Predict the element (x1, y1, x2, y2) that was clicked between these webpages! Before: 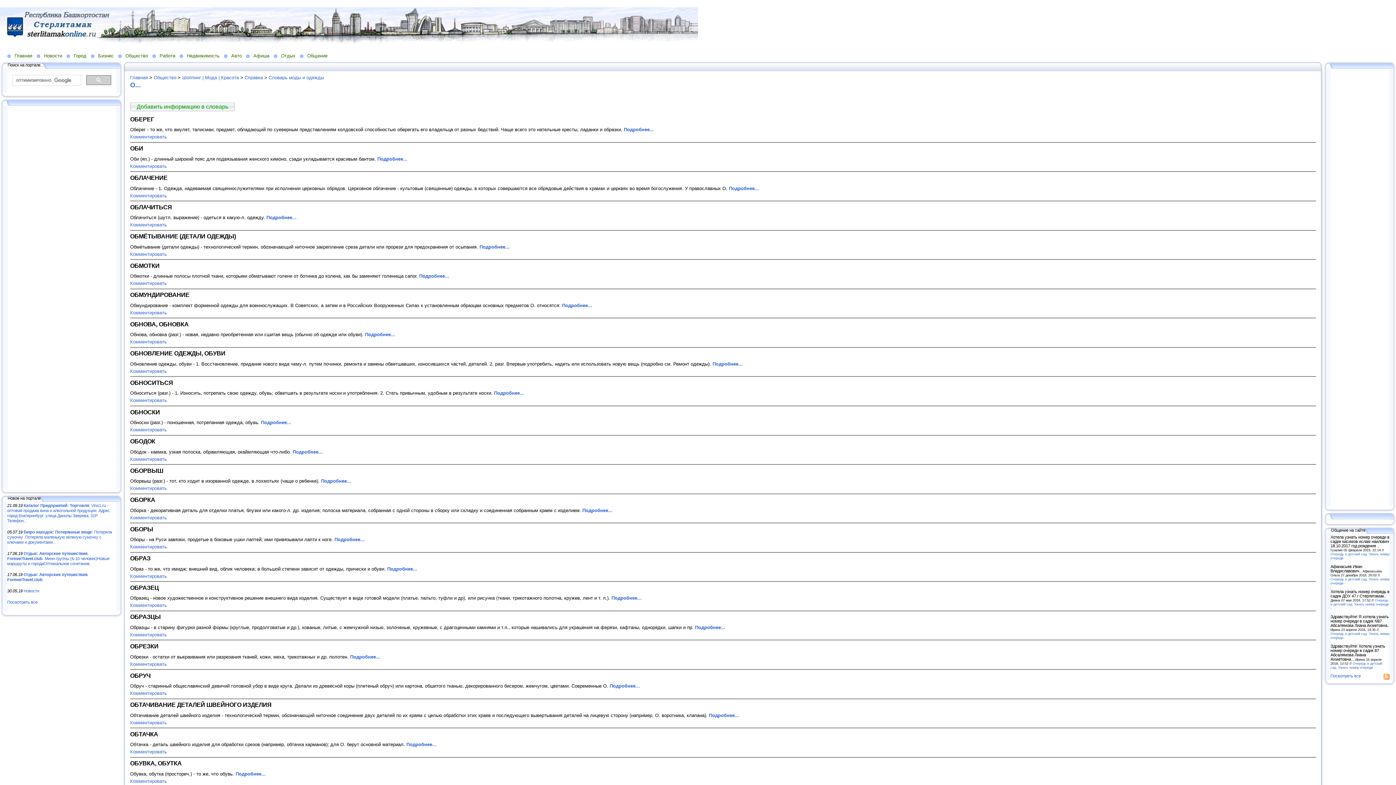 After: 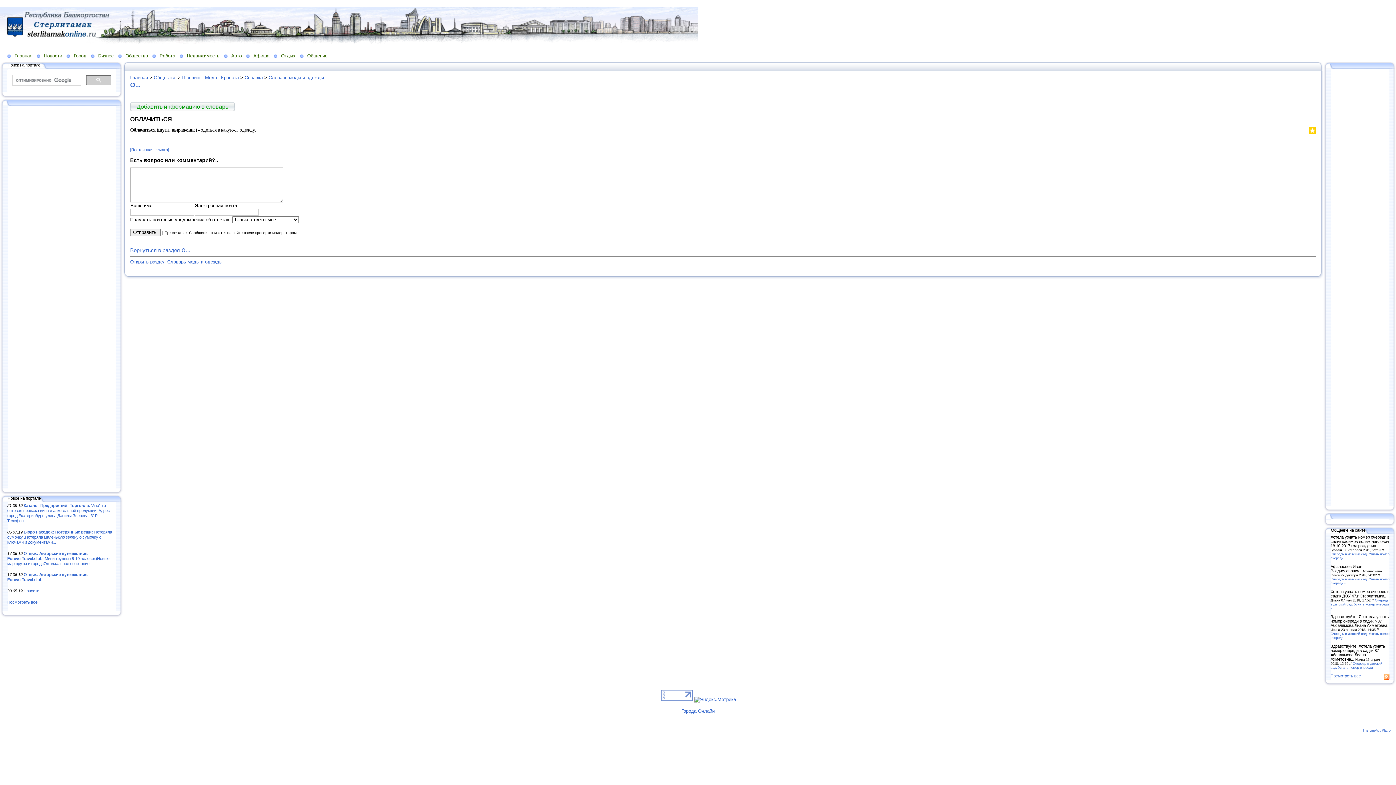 Action: bbox: (266, 214, 296, 220) label: Подробнее...